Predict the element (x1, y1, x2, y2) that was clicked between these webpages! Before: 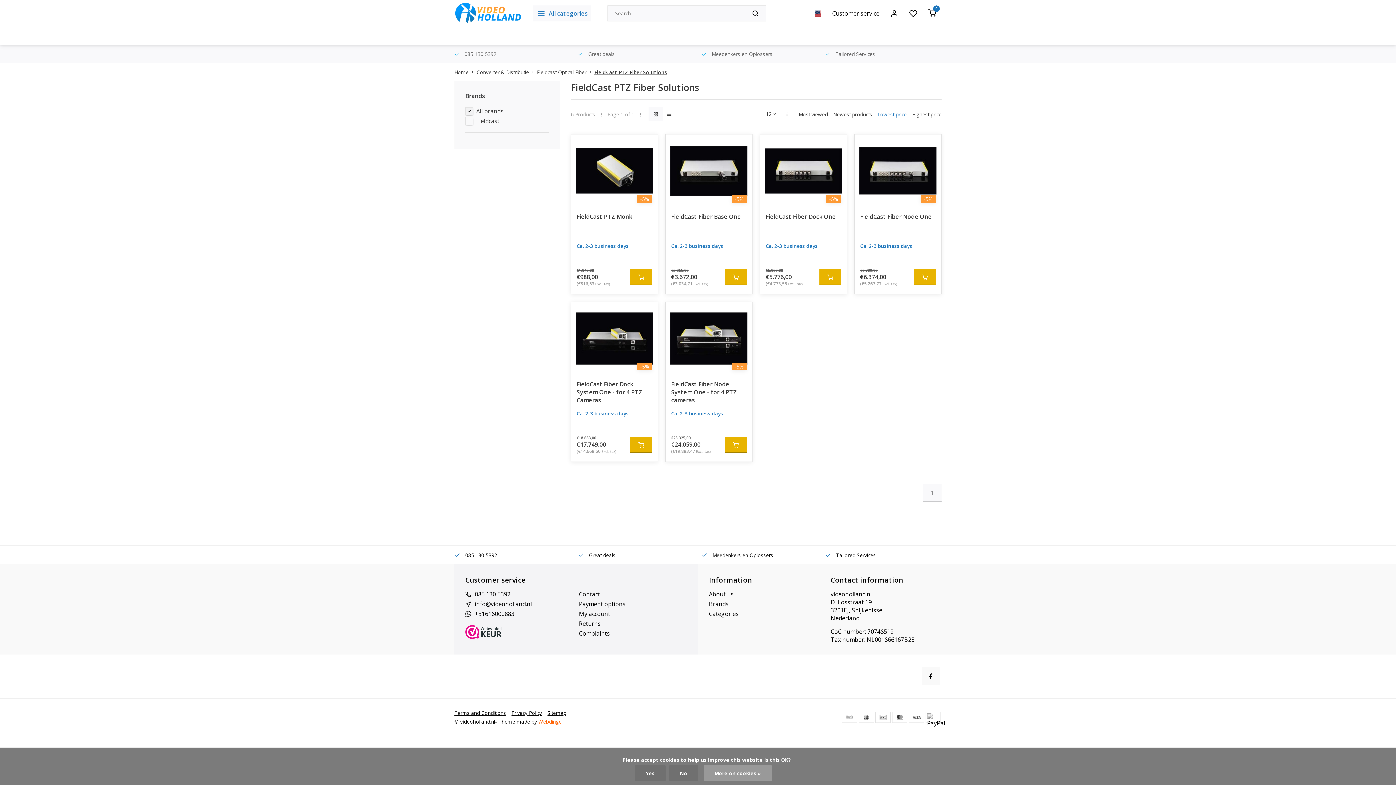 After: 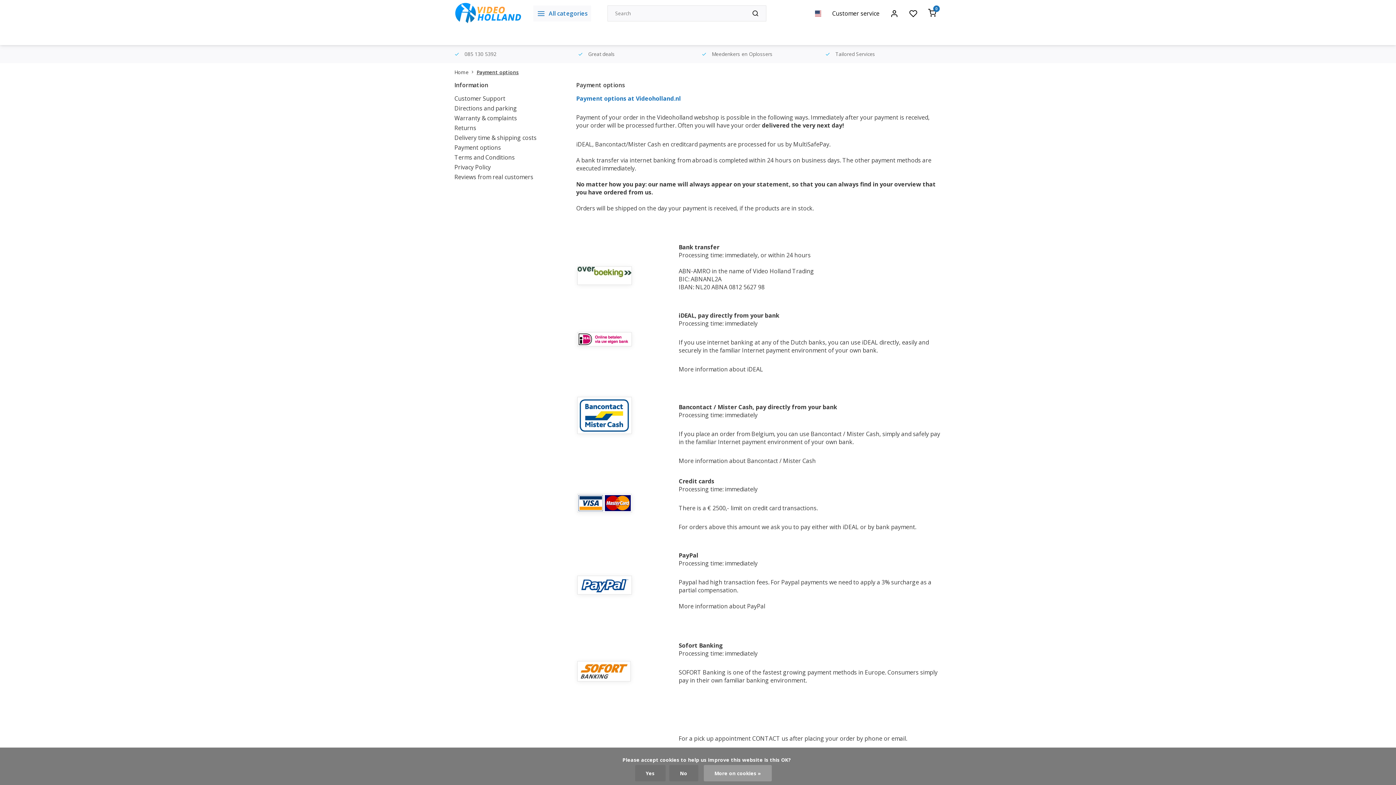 Action: bbox: (892, 712, 907, 723)